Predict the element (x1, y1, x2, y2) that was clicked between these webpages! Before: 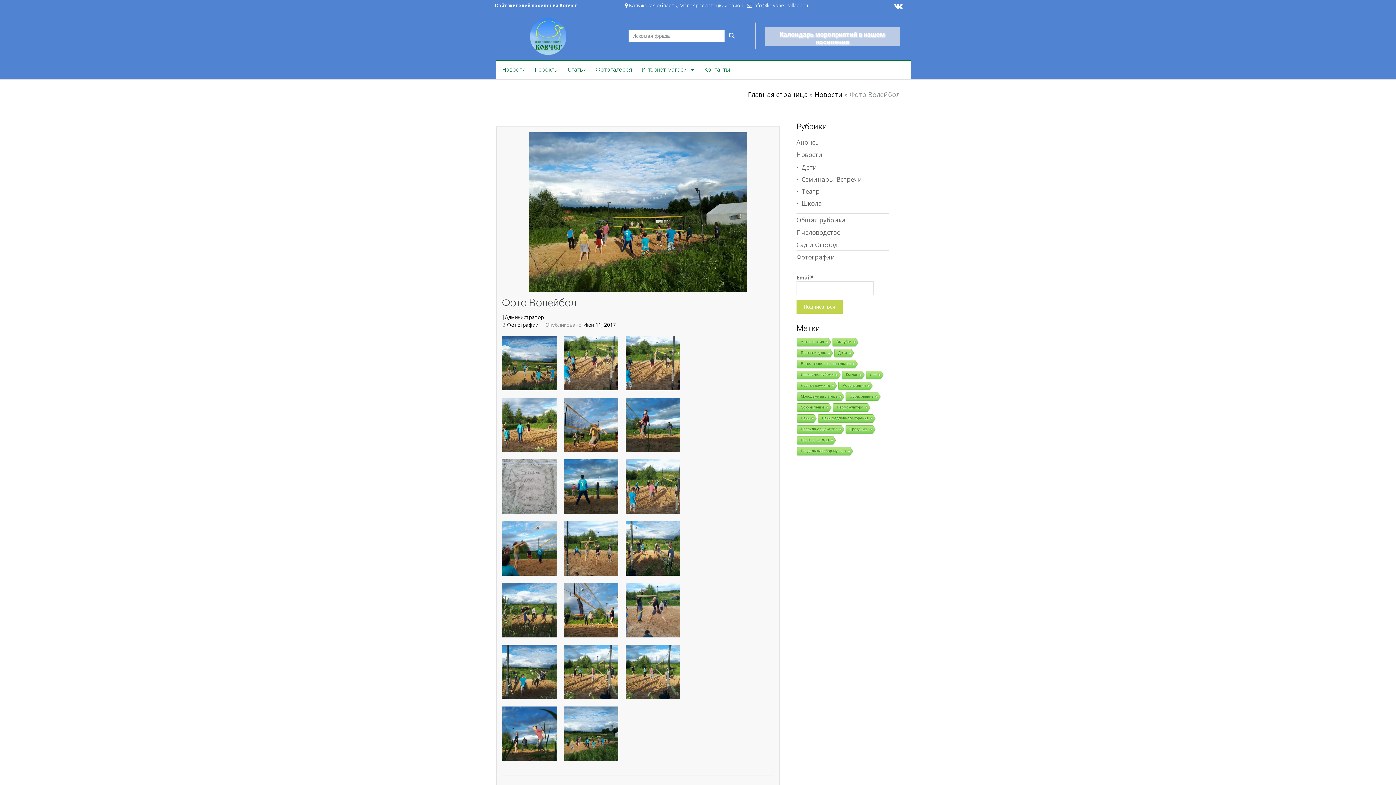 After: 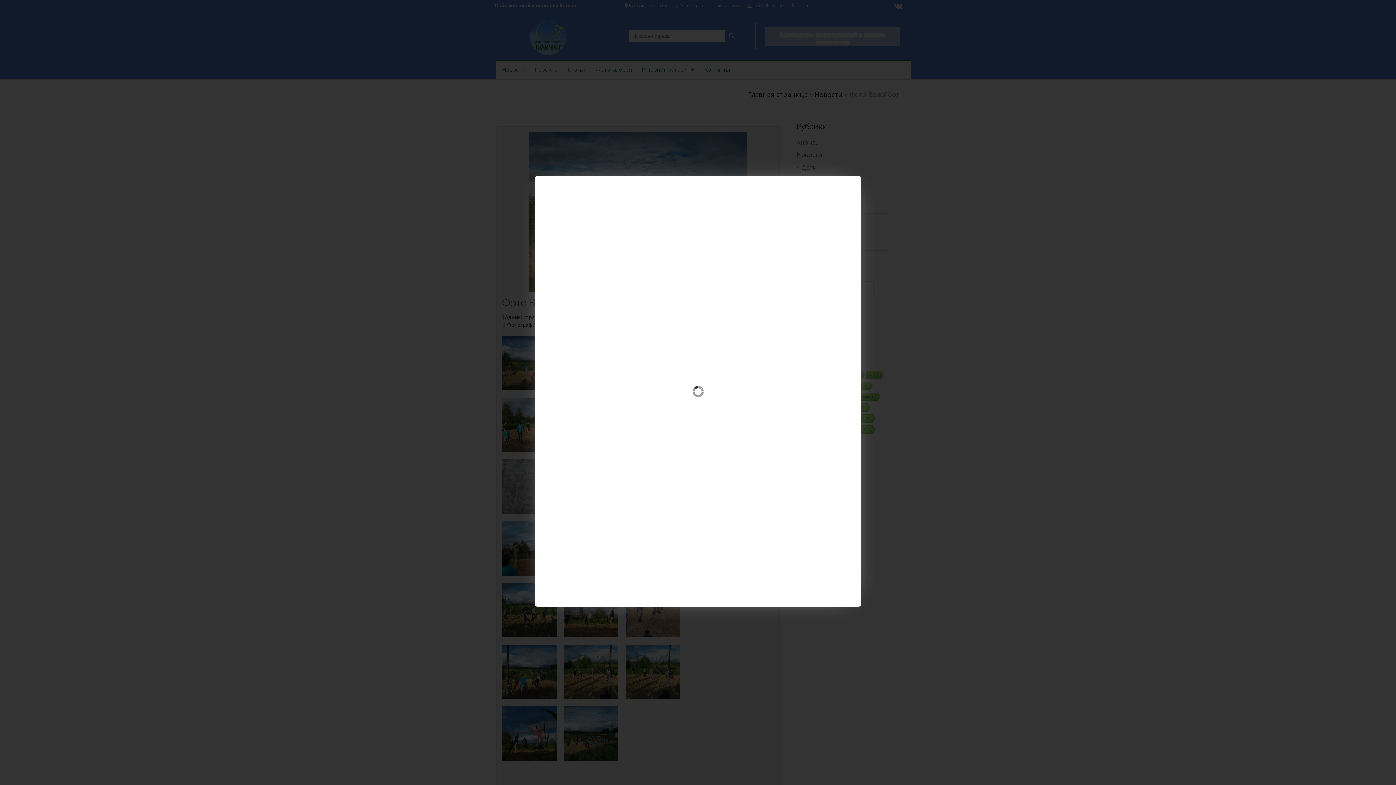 Action: bbox: (502, 482, 556, 490)